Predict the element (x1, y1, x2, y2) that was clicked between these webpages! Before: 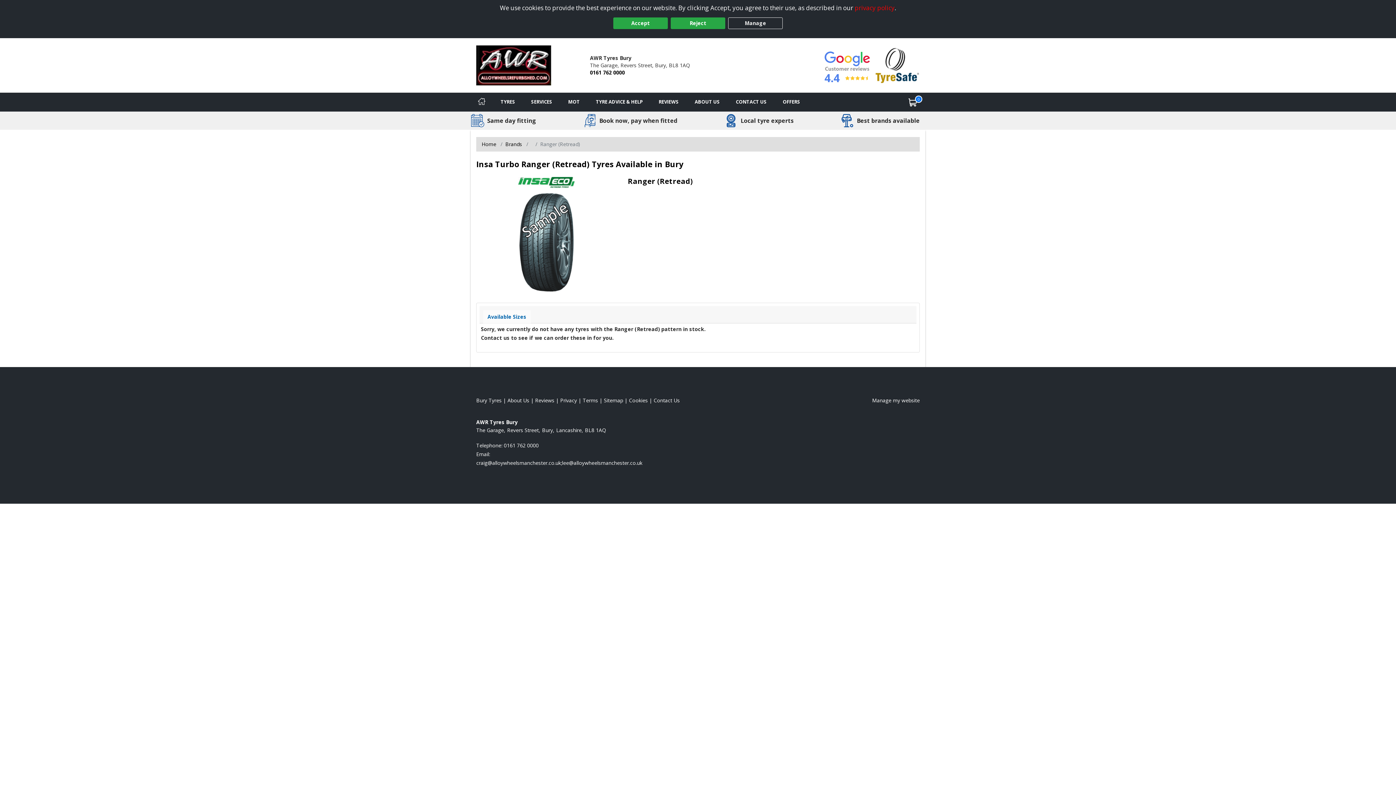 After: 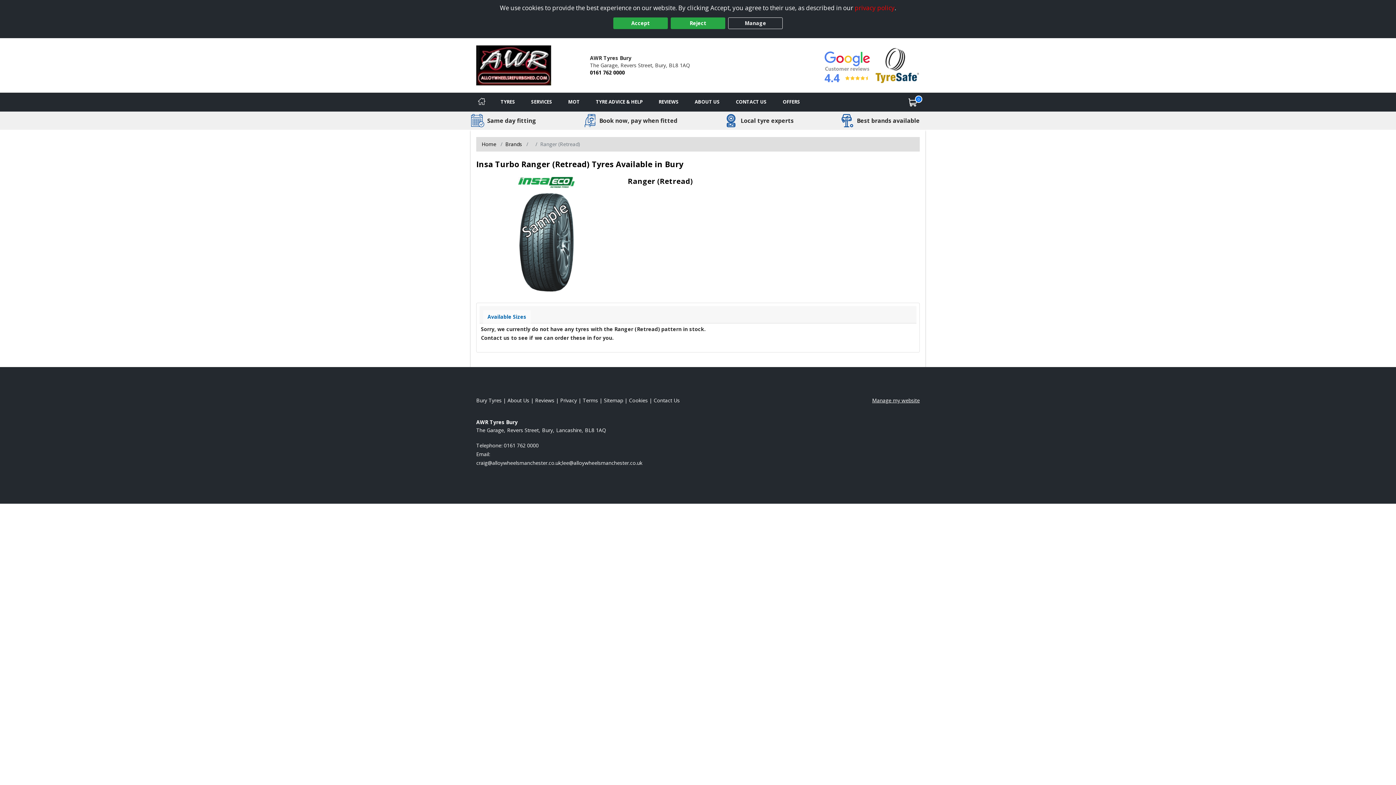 Action: bbox: (872, 397, 919, 403) label: Manage my website